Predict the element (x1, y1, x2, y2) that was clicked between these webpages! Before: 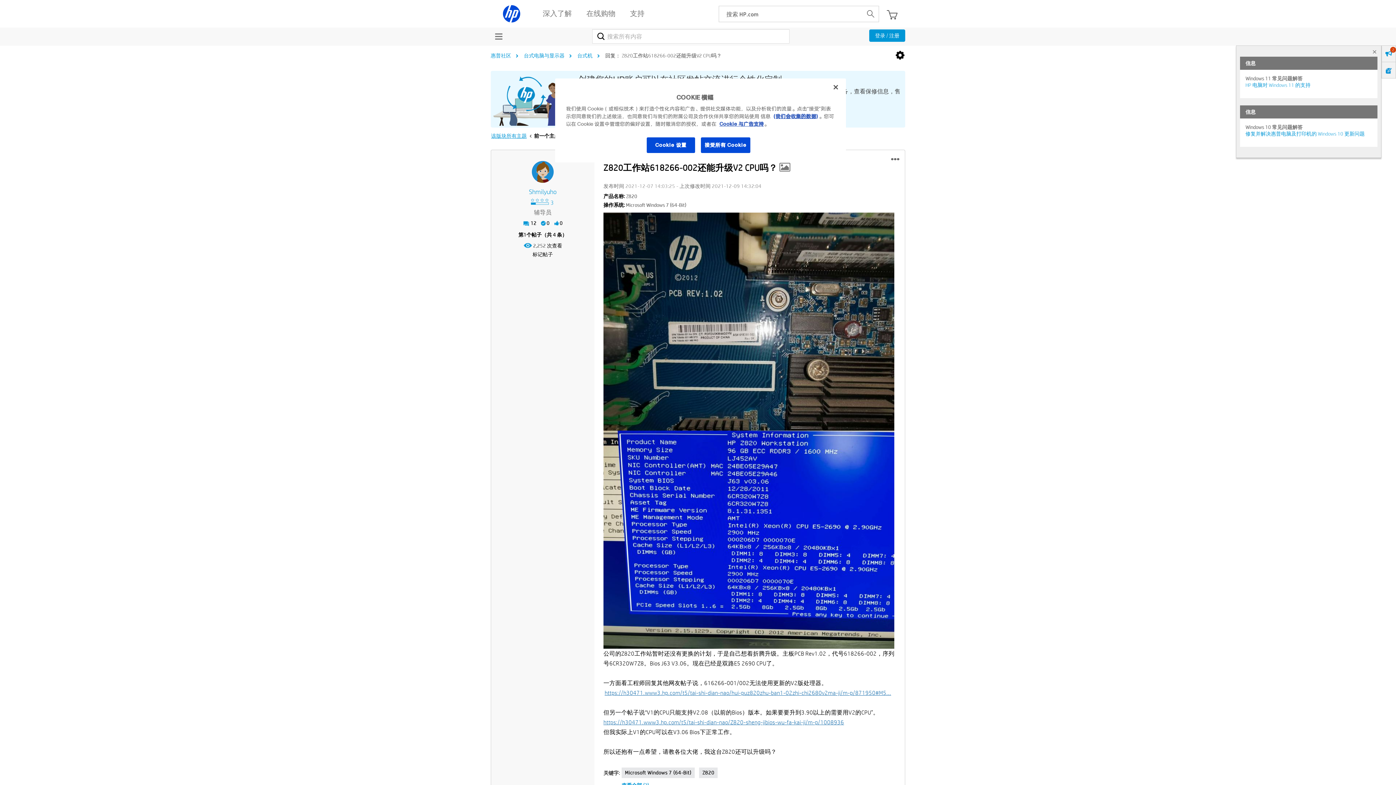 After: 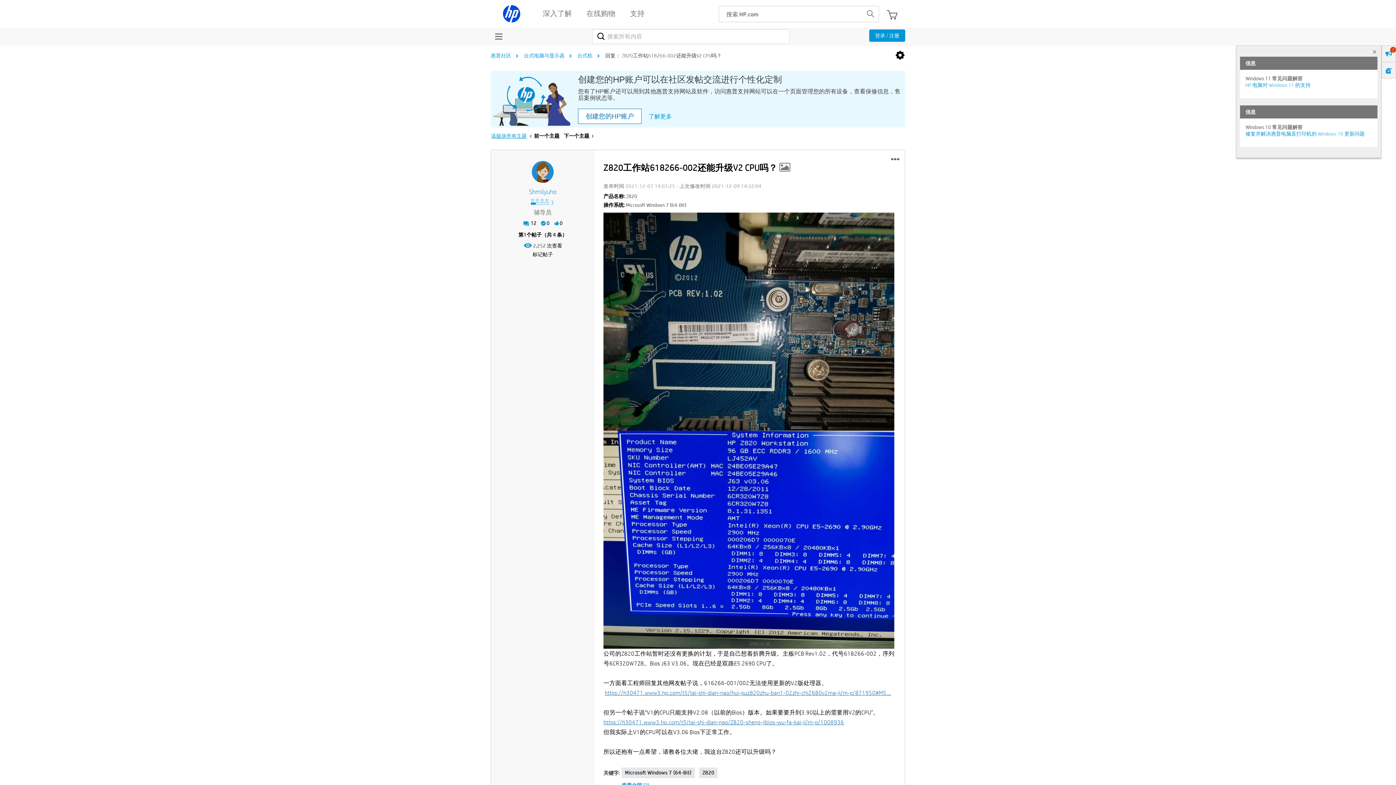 Action: bbox: (866, 9, 875, 18)